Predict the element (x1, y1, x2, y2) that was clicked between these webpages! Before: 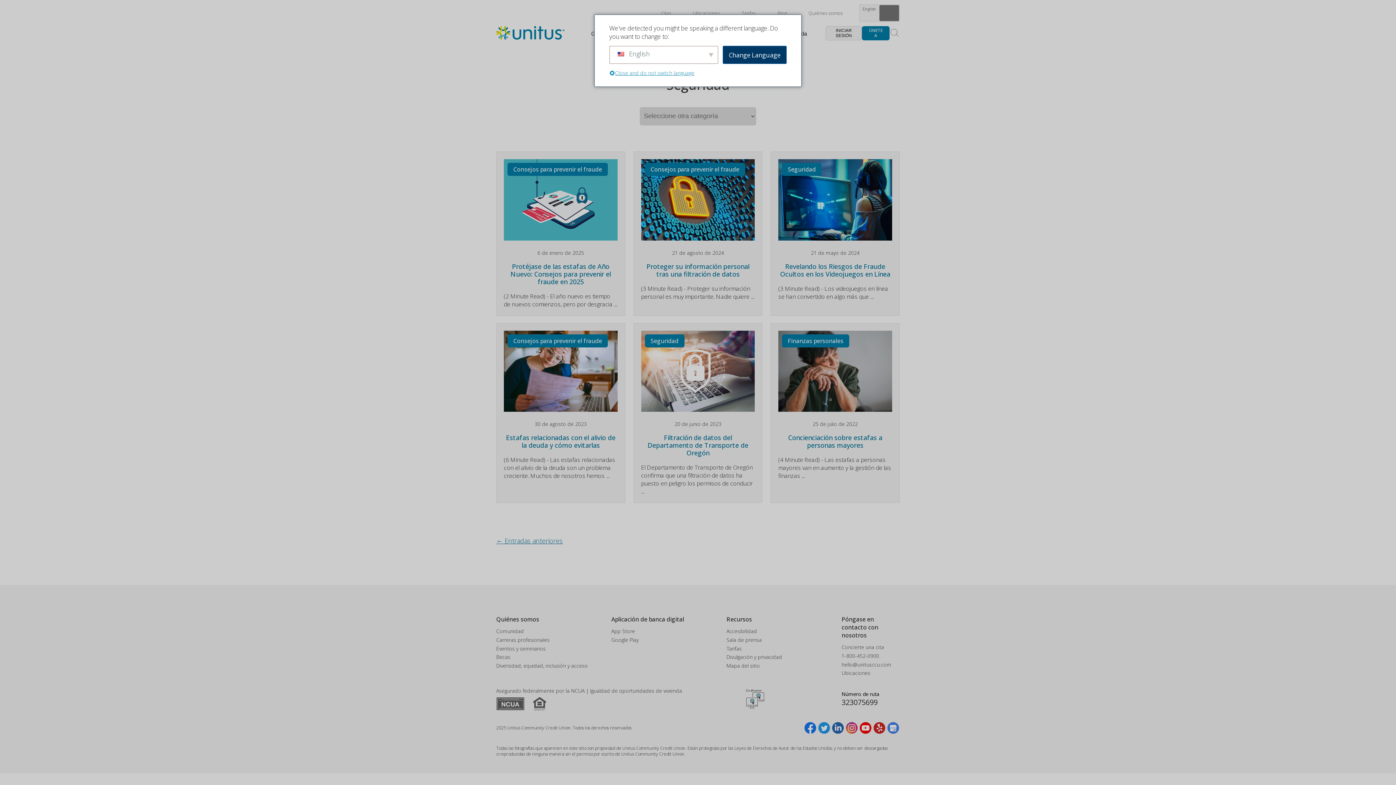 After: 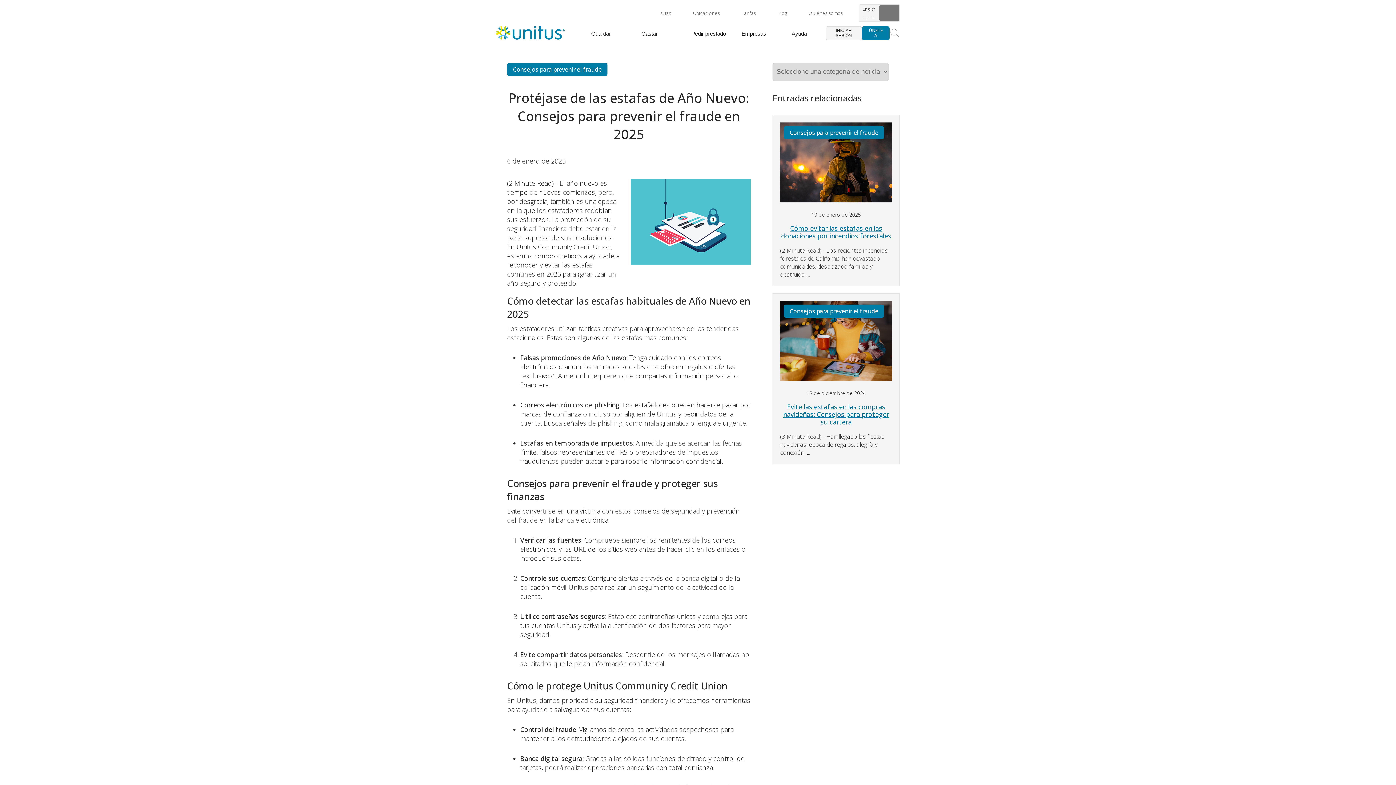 Action: bbox: (510, 262, 611, 286) label: Protéjase de las estafas de Año Nuevo: Consejos para prevenir el fraude en 2025